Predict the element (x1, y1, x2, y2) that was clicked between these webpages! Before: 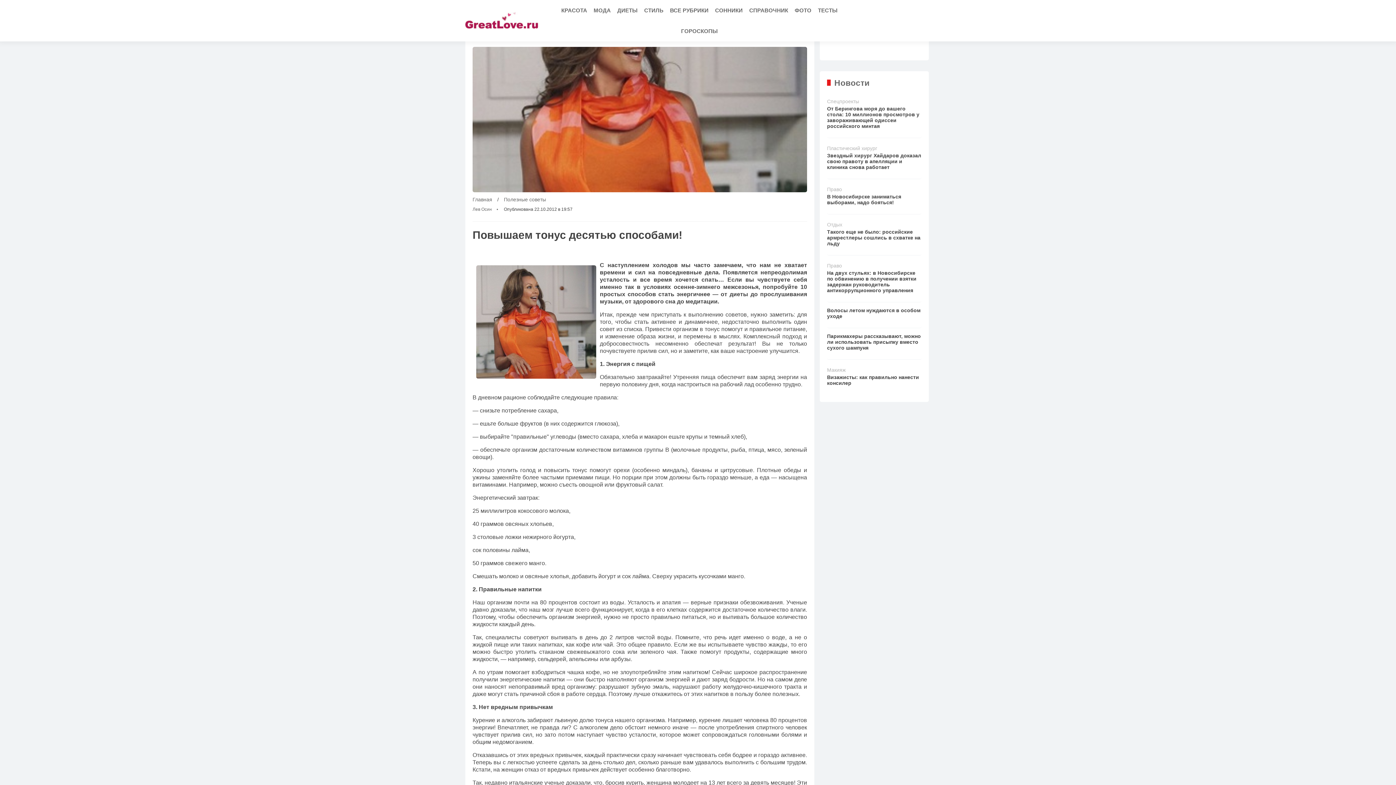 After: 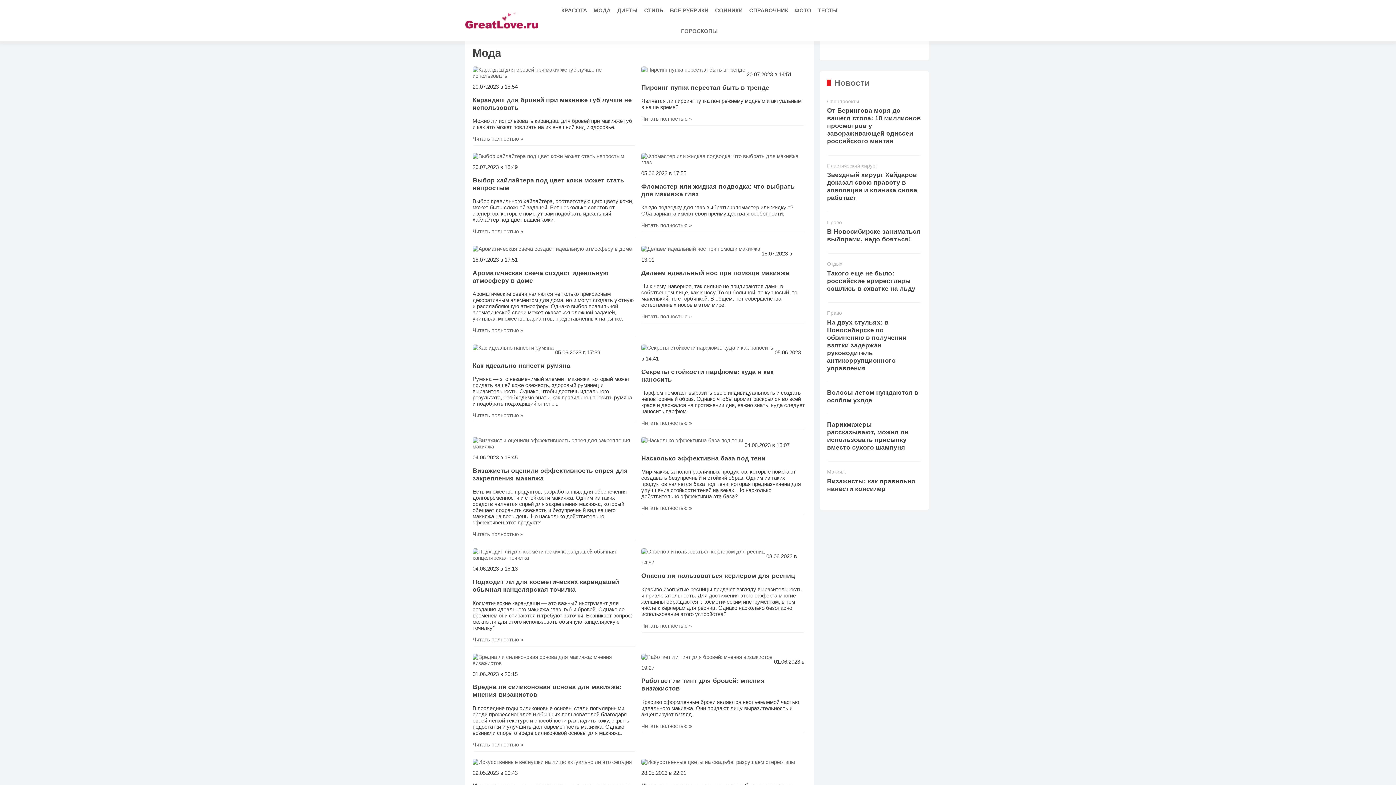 Action: label: МОДА bbox: (591, 0, 613, 20)